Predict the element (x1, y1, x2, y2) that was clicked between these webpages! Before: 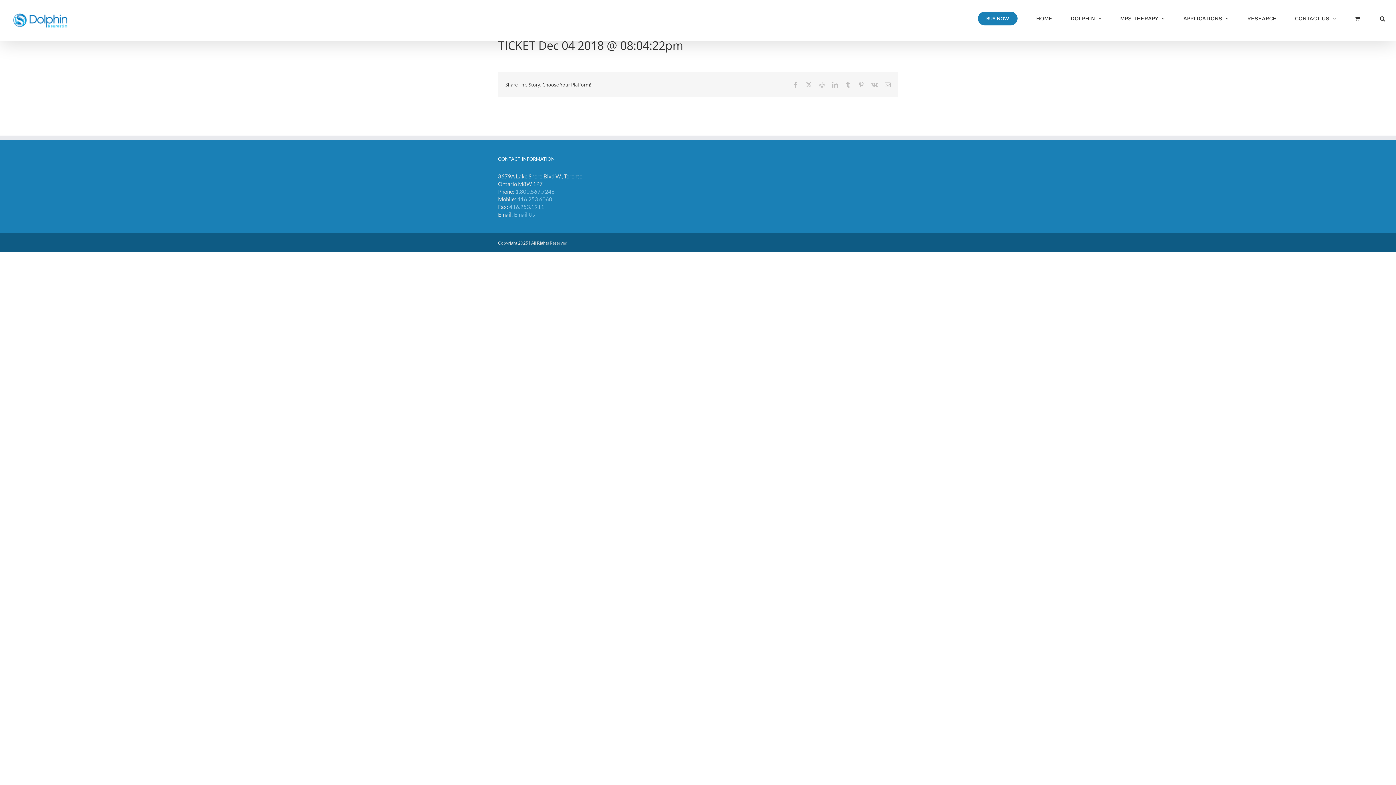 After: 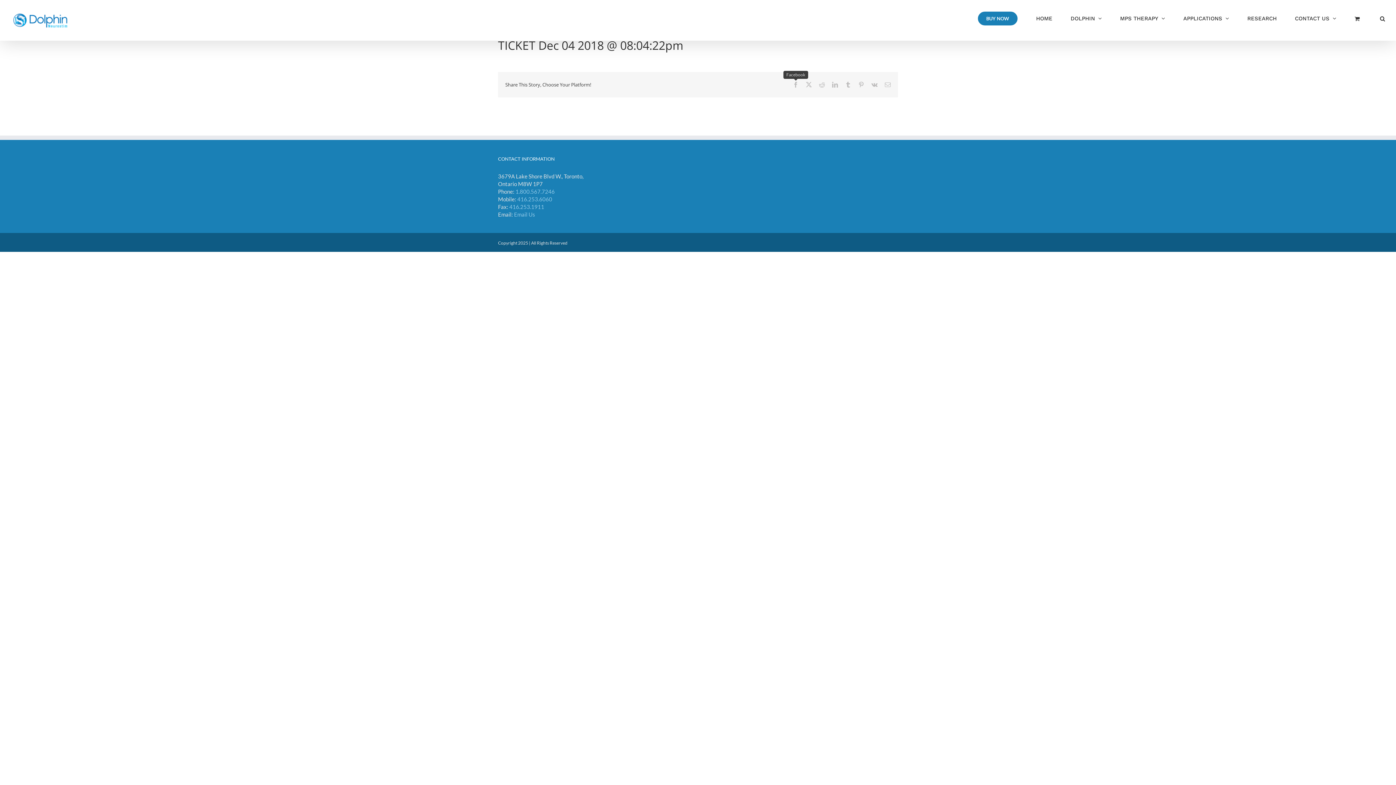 Action: label: Facebook bbox: (793, 81, 798, 87)